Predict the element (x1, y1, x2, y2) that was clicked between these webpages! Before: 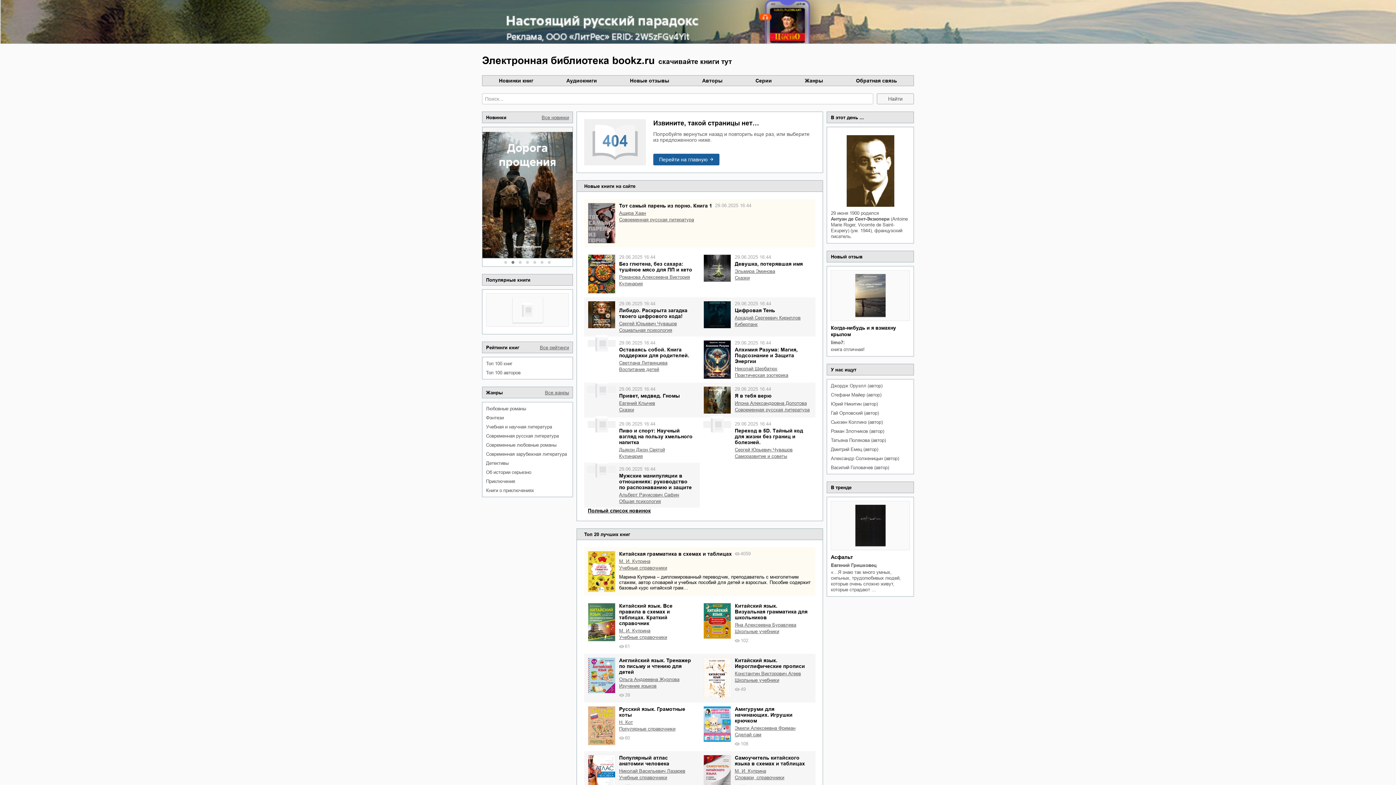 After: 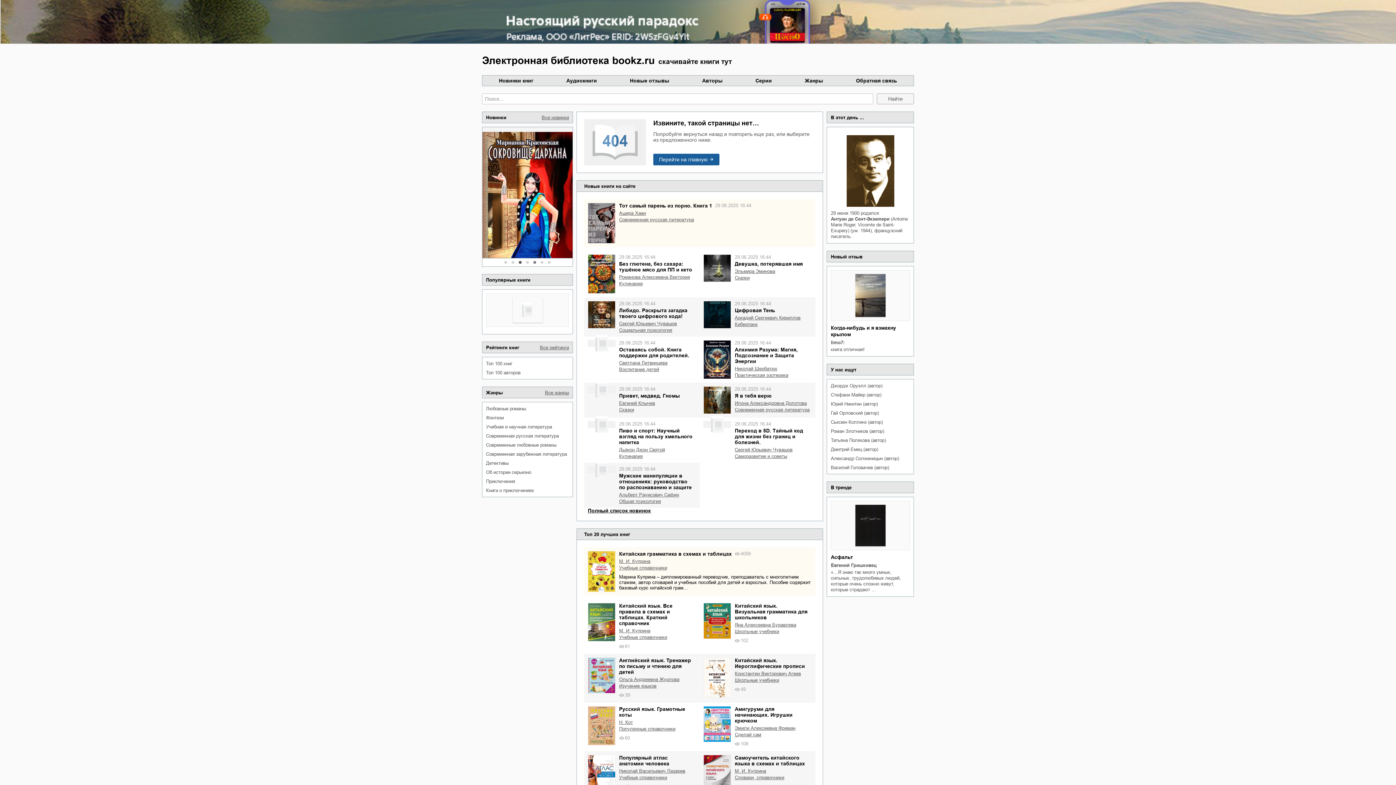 Action: label: 3 bbox: (518, 261, 526, 268)